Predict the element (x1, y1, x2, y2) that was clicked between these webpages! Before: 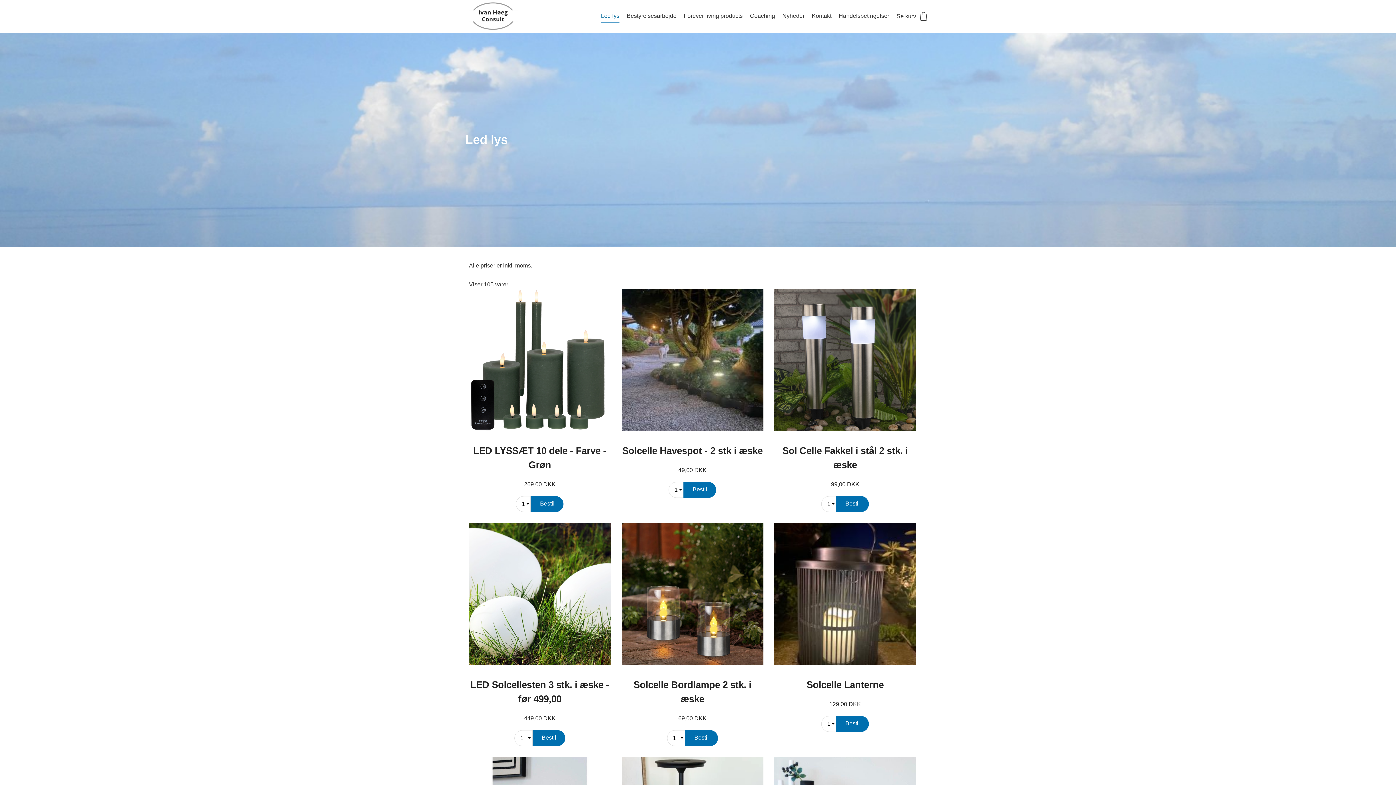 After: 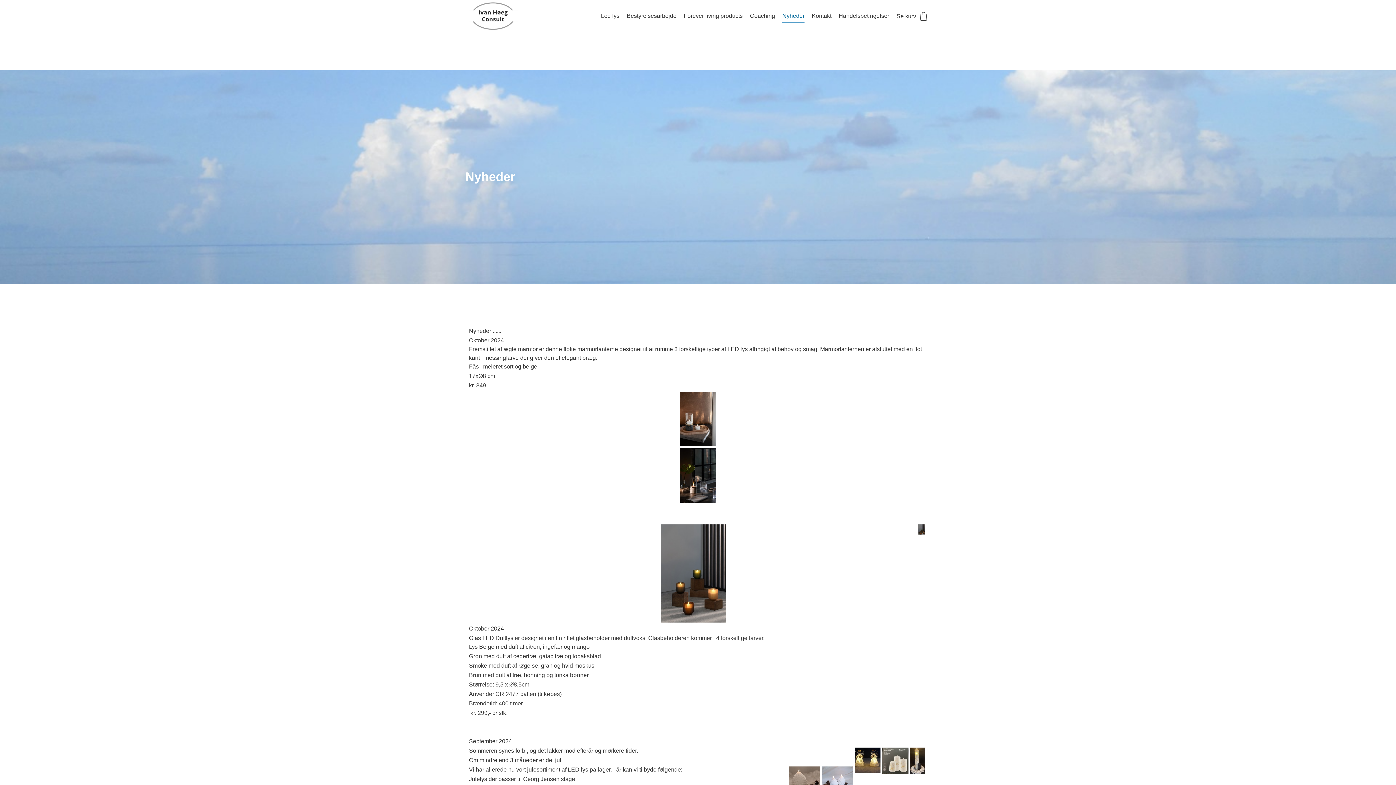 Action: bbox: (782, 10, 804, 22) label: Nyheder